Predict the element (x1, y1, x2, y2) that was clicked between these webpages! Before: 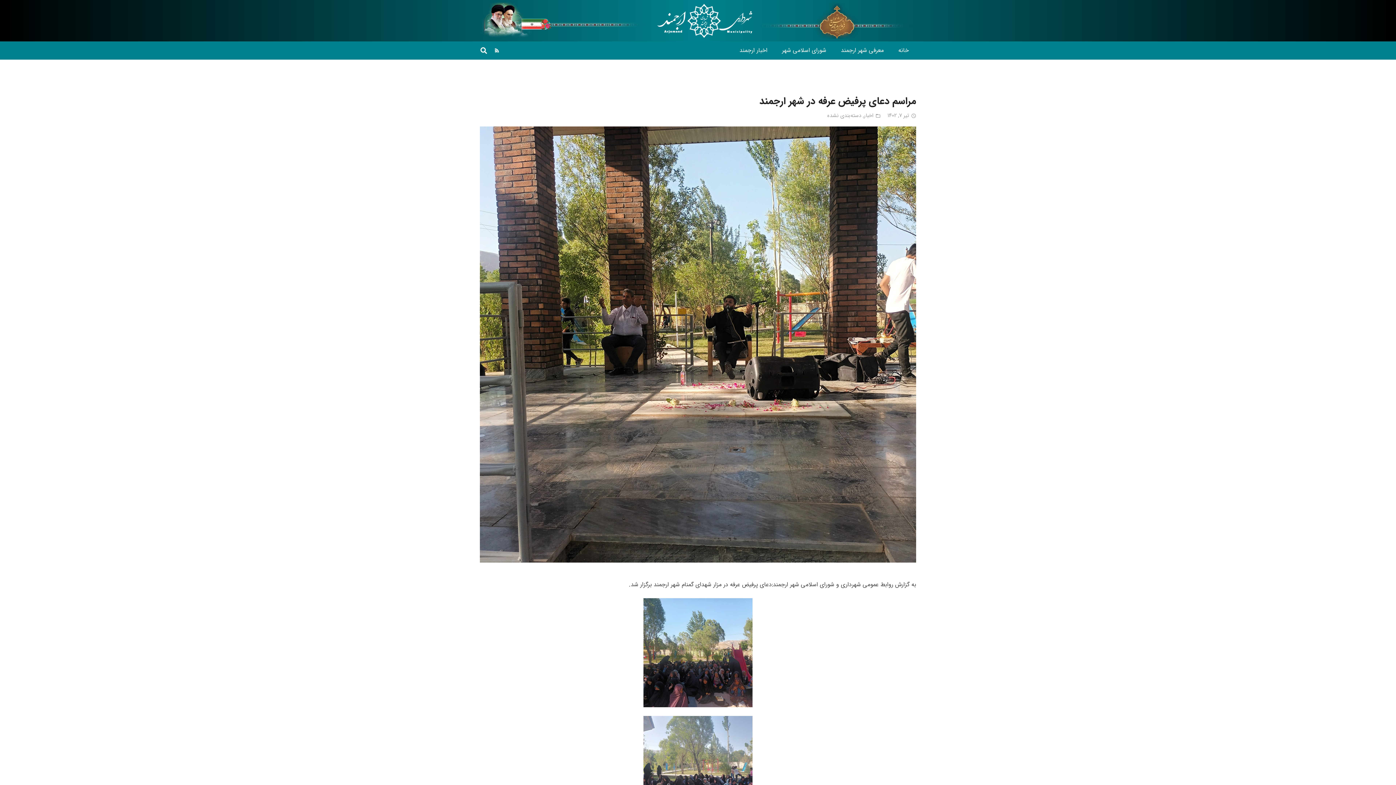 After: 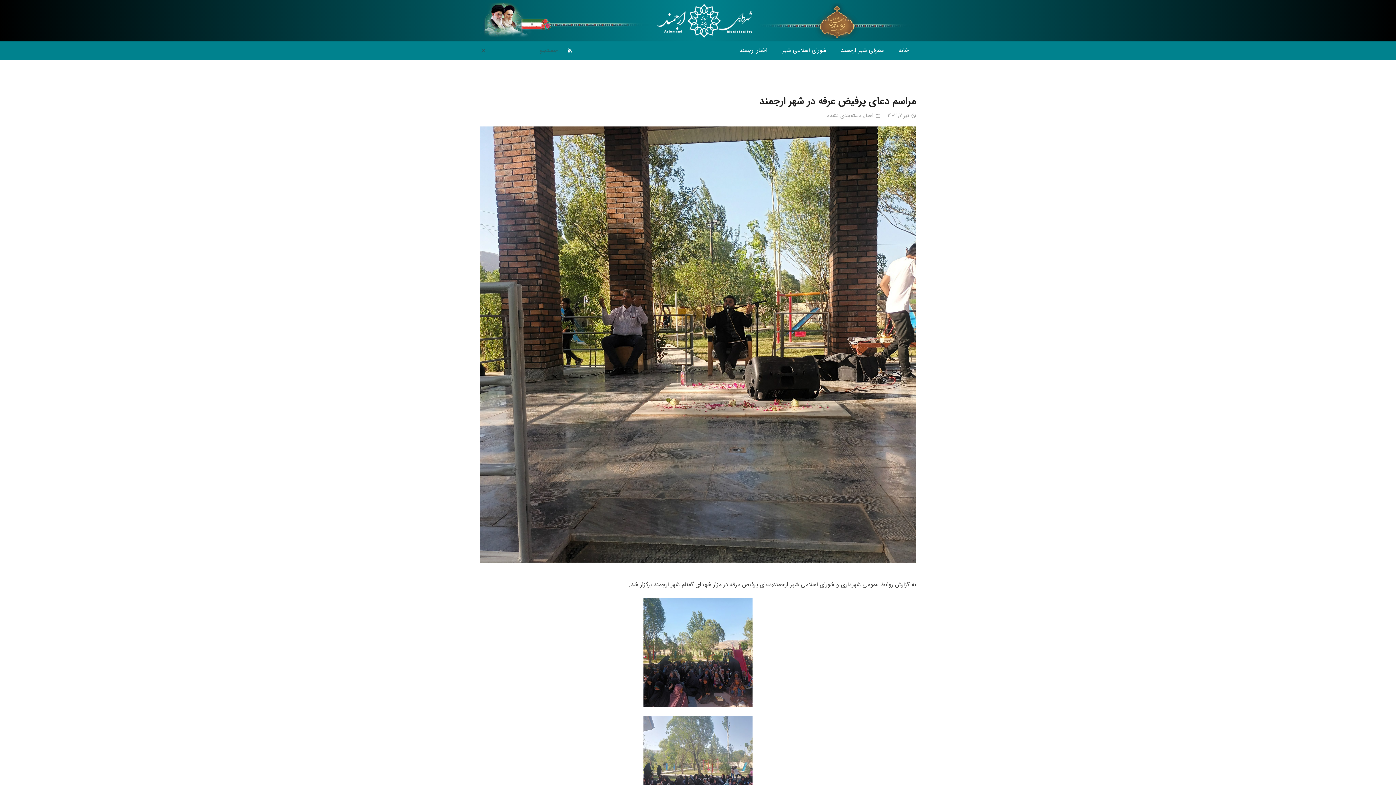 Action: bbox: (476, 42, 491, 58) label: جستجو